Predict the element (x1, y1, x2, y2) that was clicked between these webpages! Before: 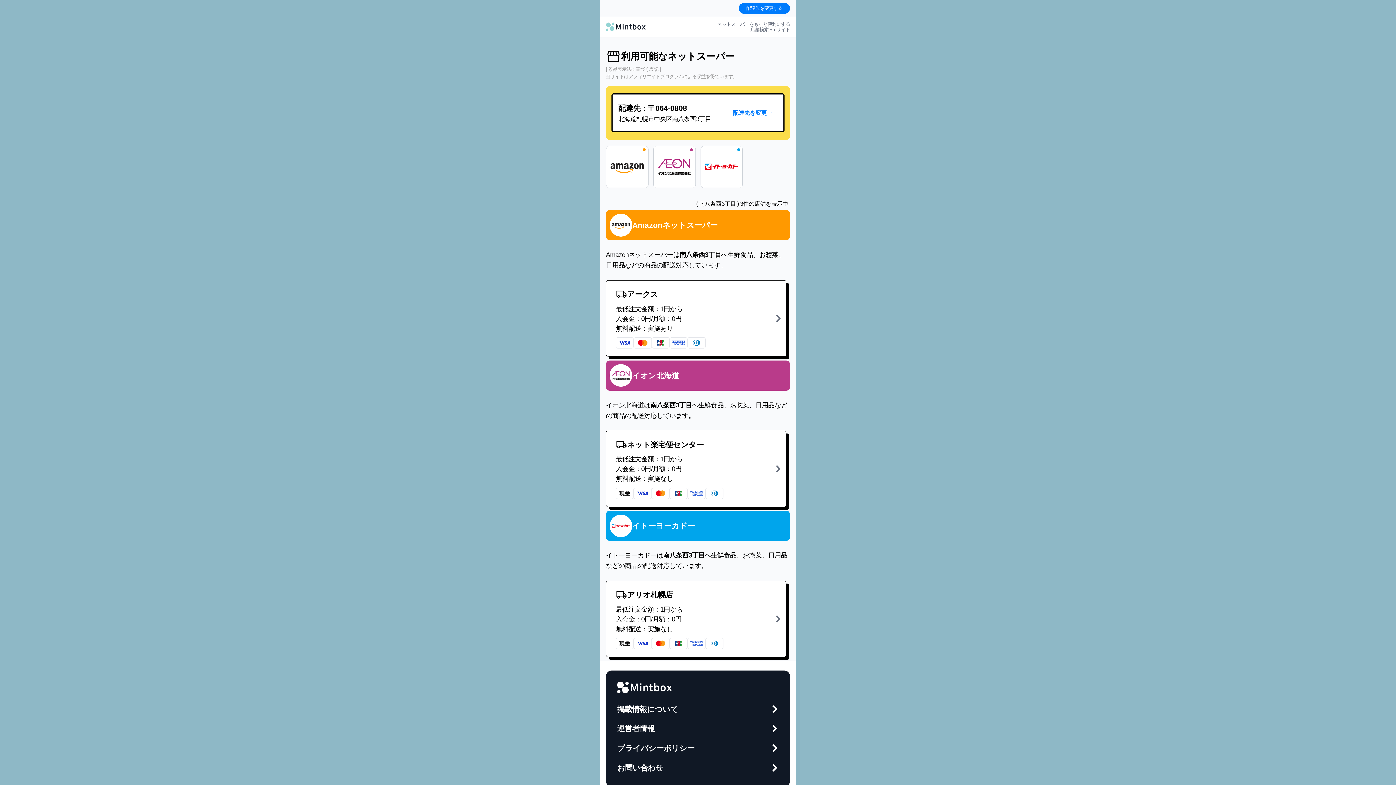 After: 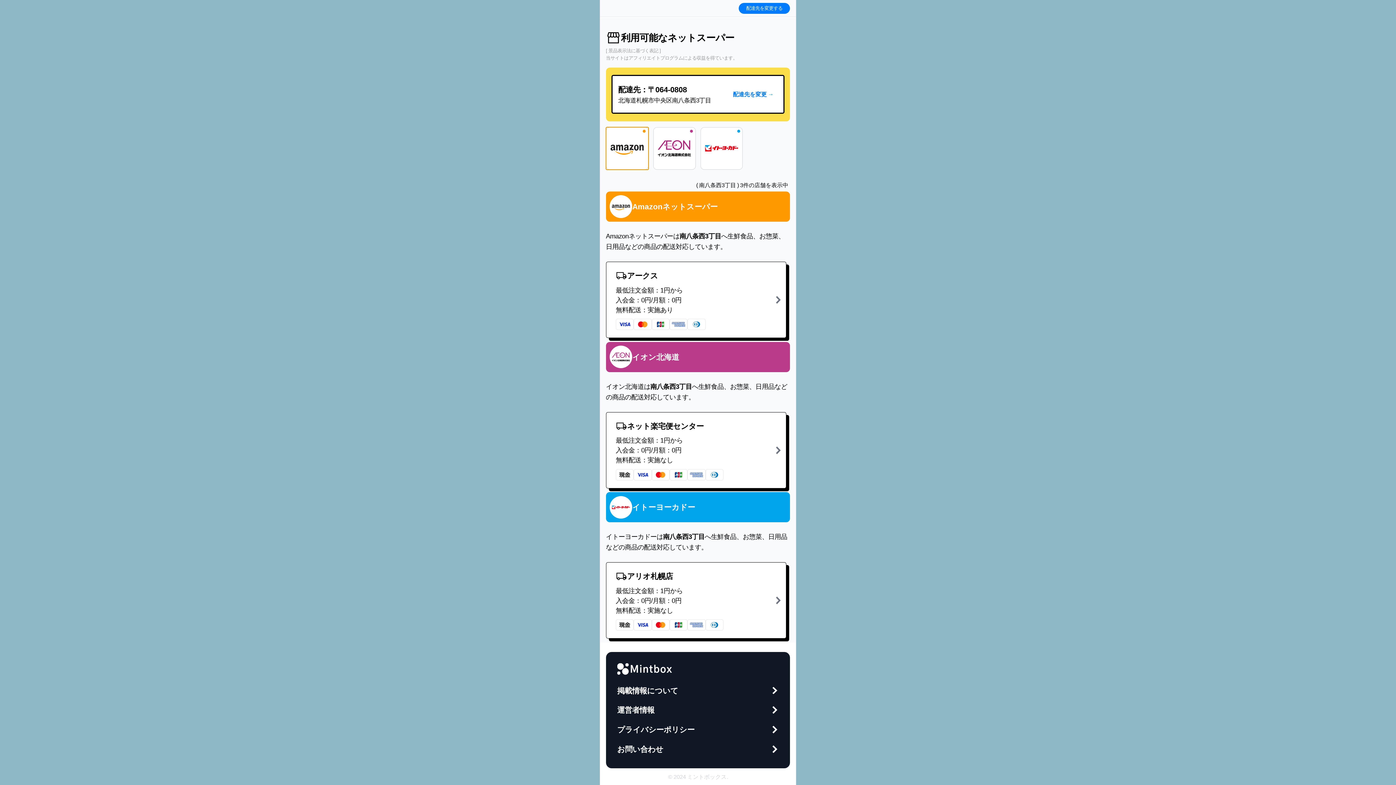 Action: bbox: (606, 145, 648, 188)